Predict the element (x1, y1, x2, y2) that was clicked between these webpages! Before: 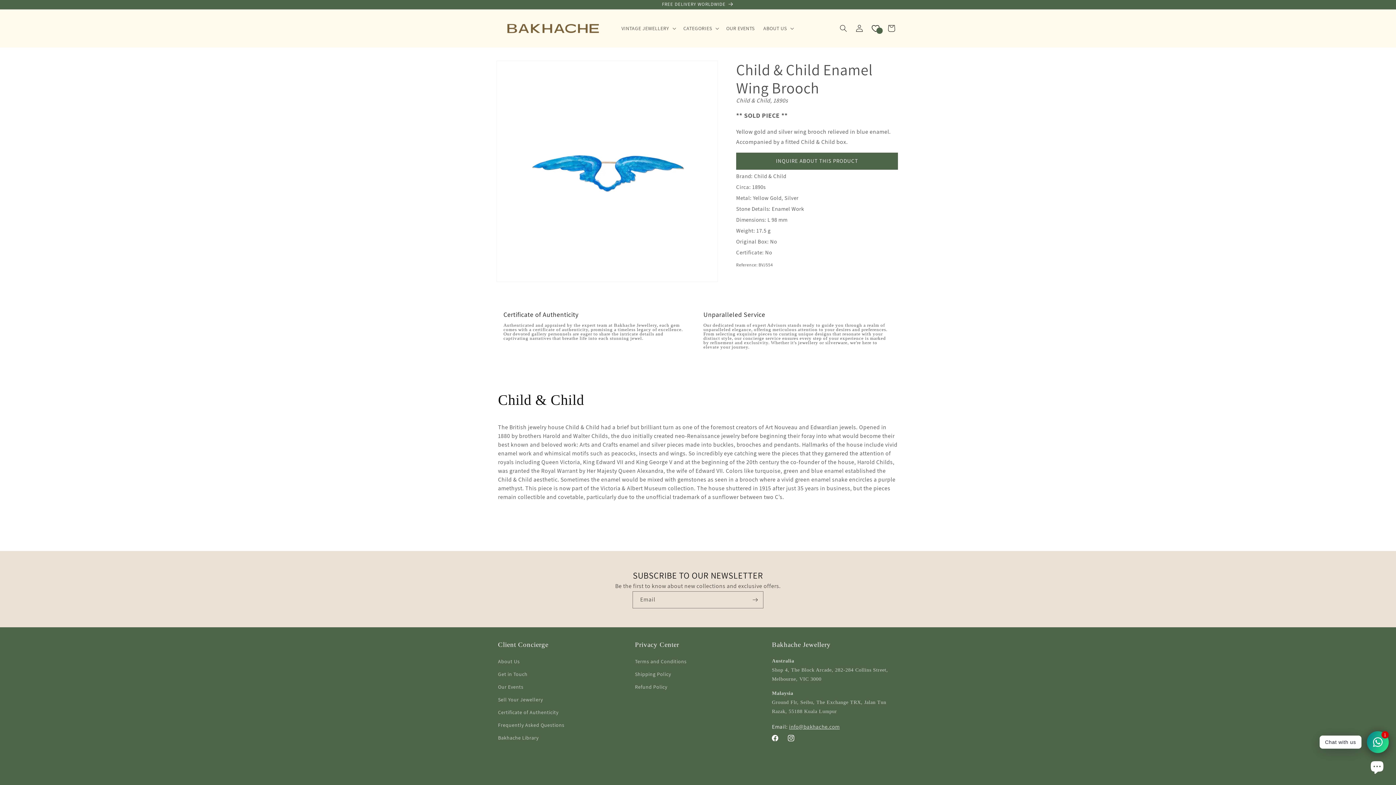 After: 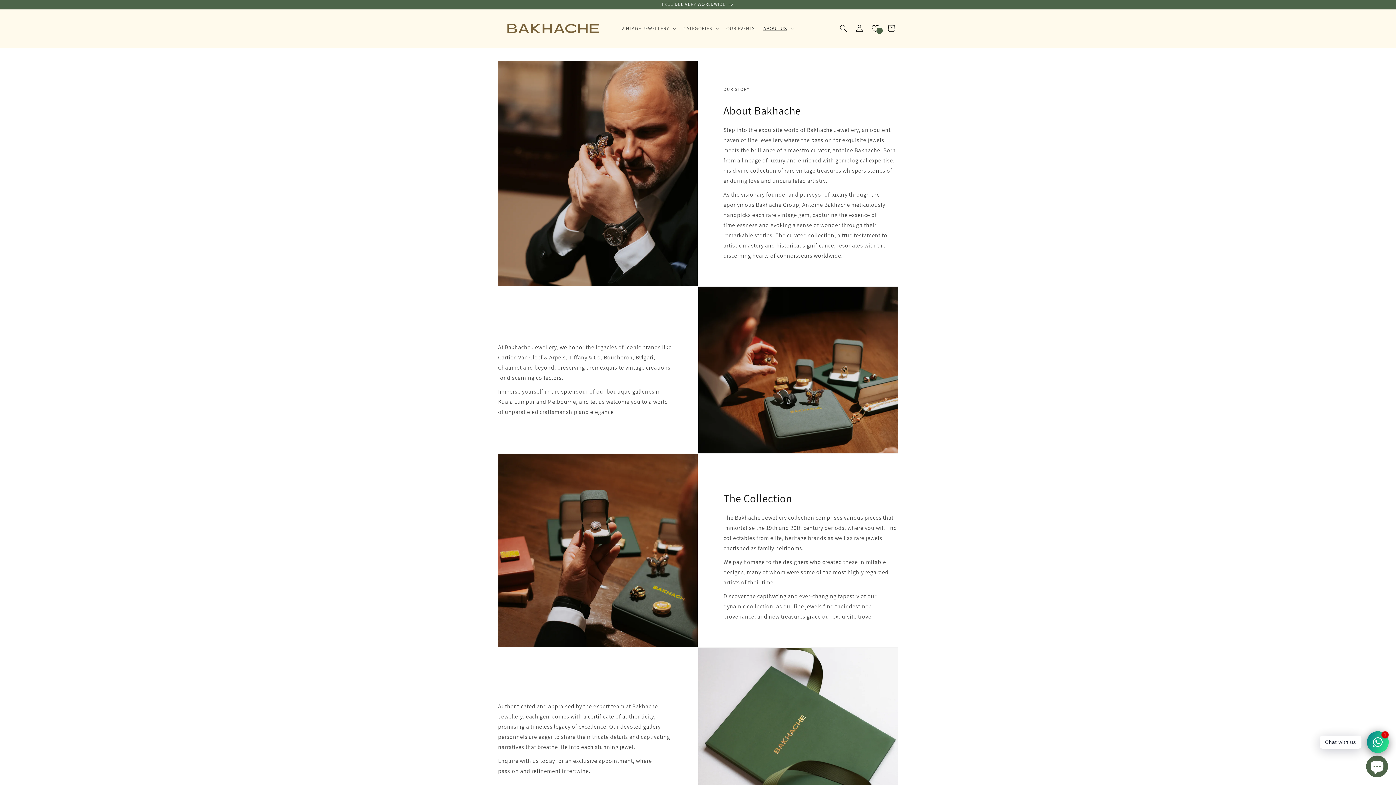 Action: bbox: (498, 657, 519, 668) label: About Us